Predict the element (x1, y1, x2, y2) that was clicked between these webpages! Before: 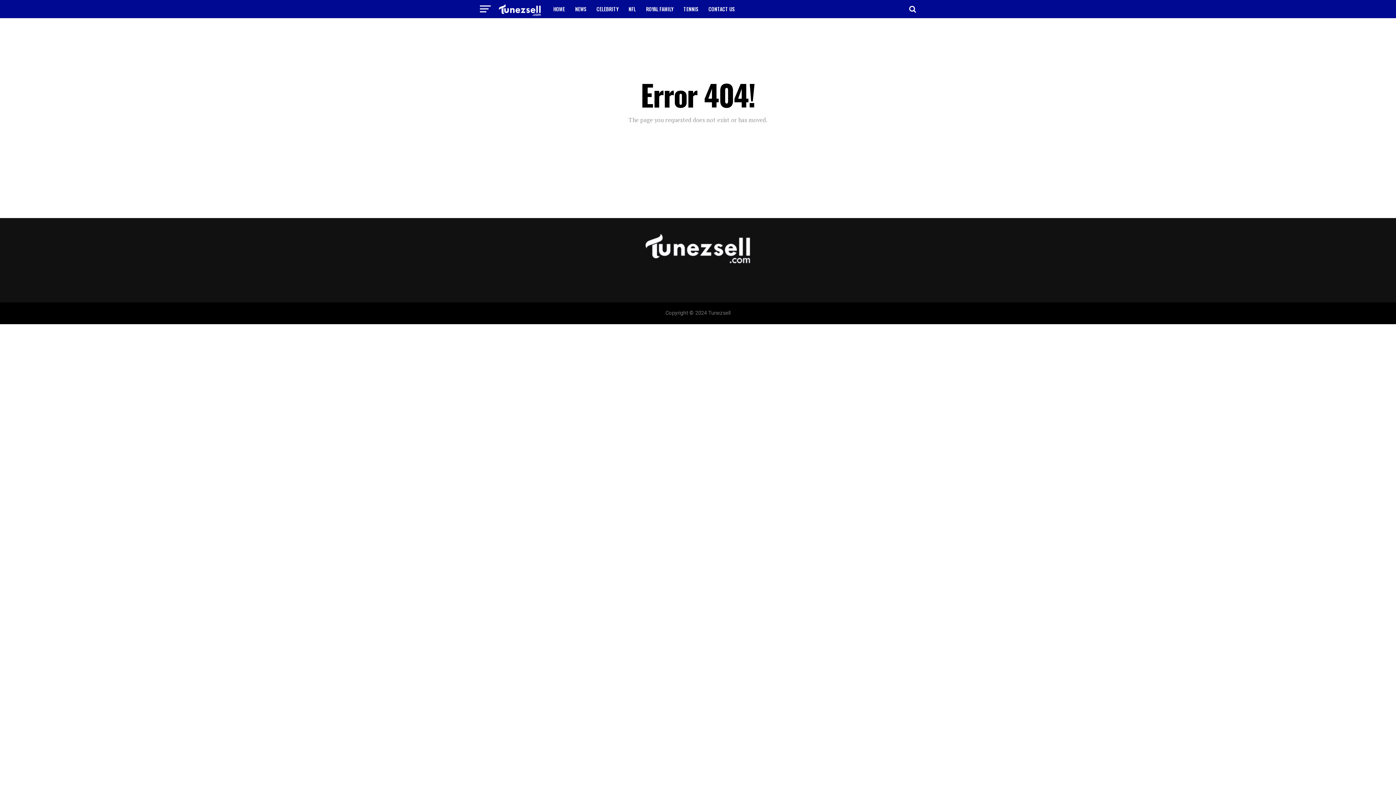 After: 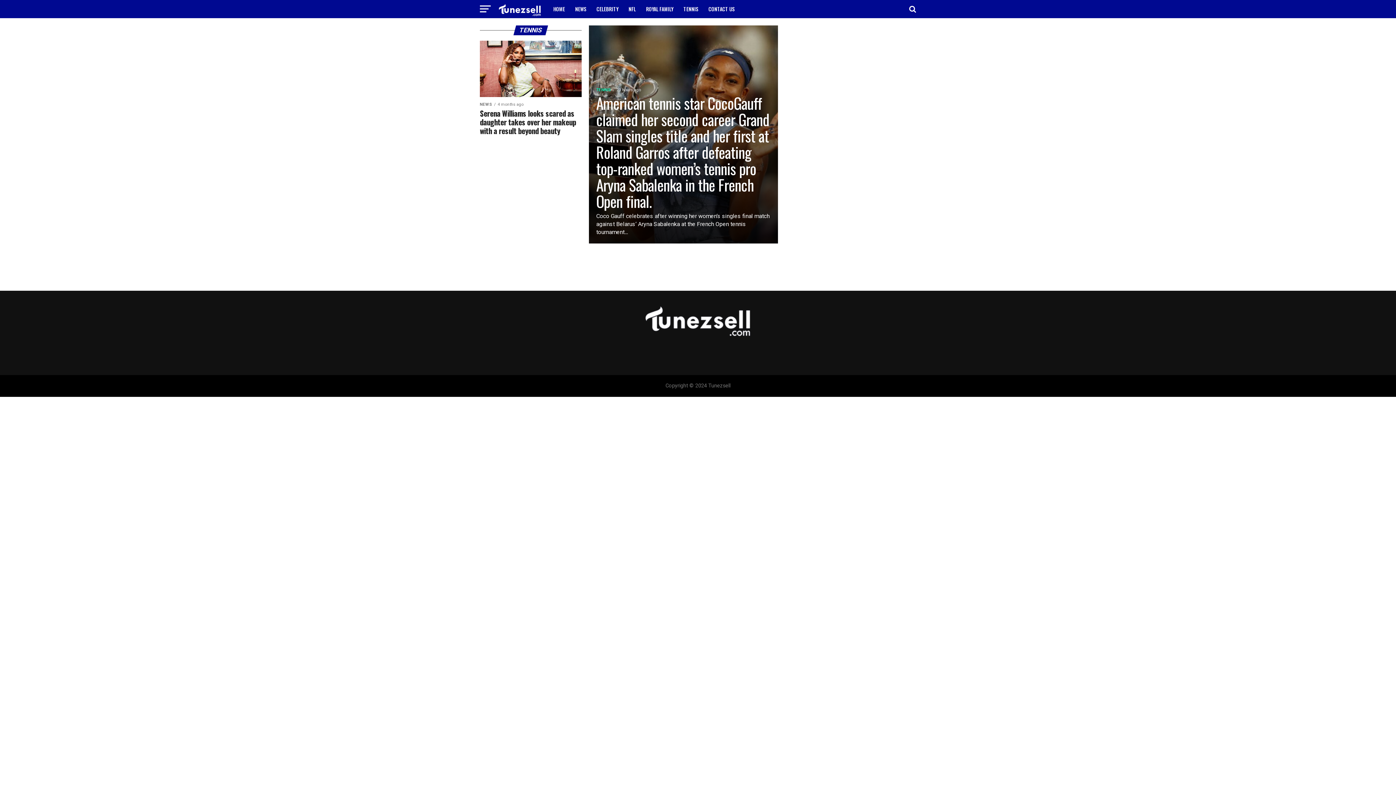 Action: label: TENNIS bbox: (679, 0, 702, 18)